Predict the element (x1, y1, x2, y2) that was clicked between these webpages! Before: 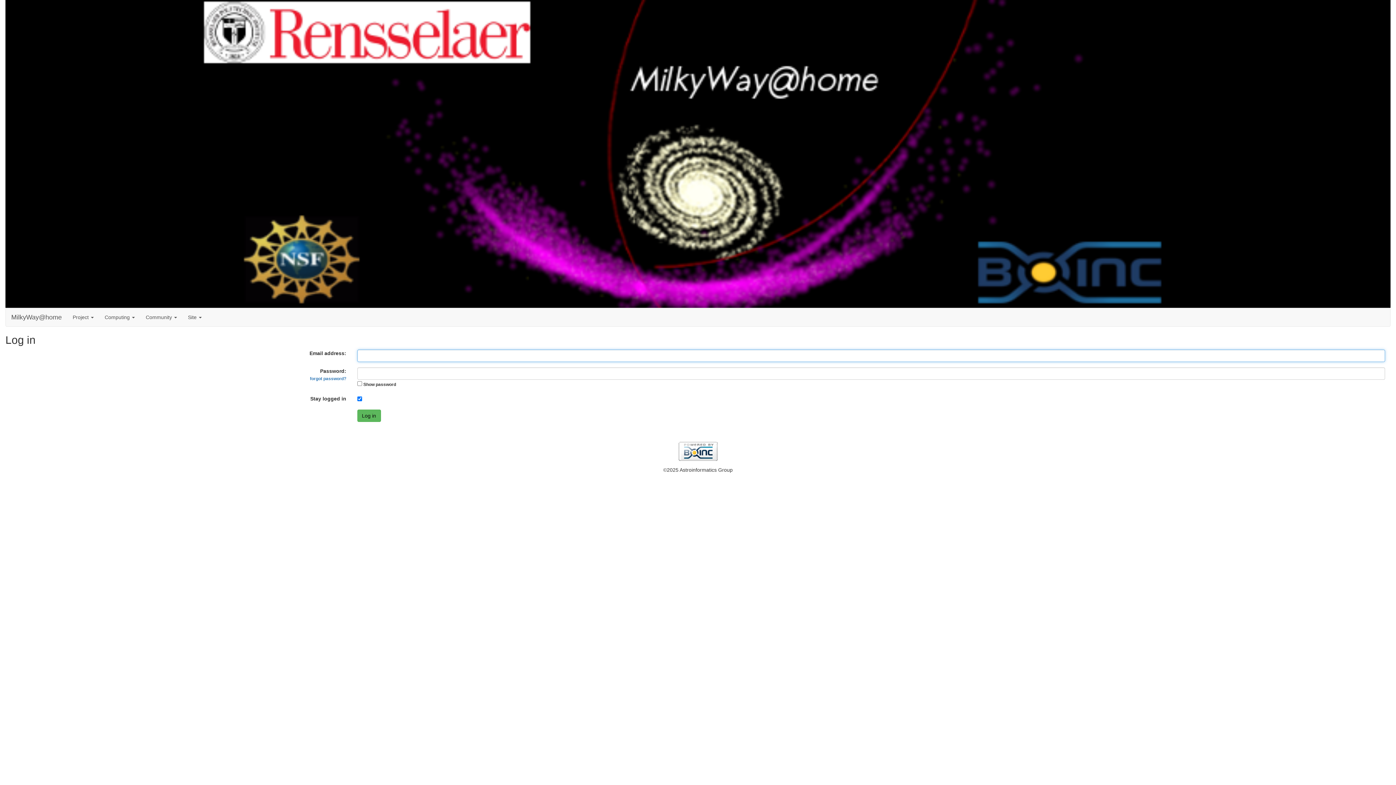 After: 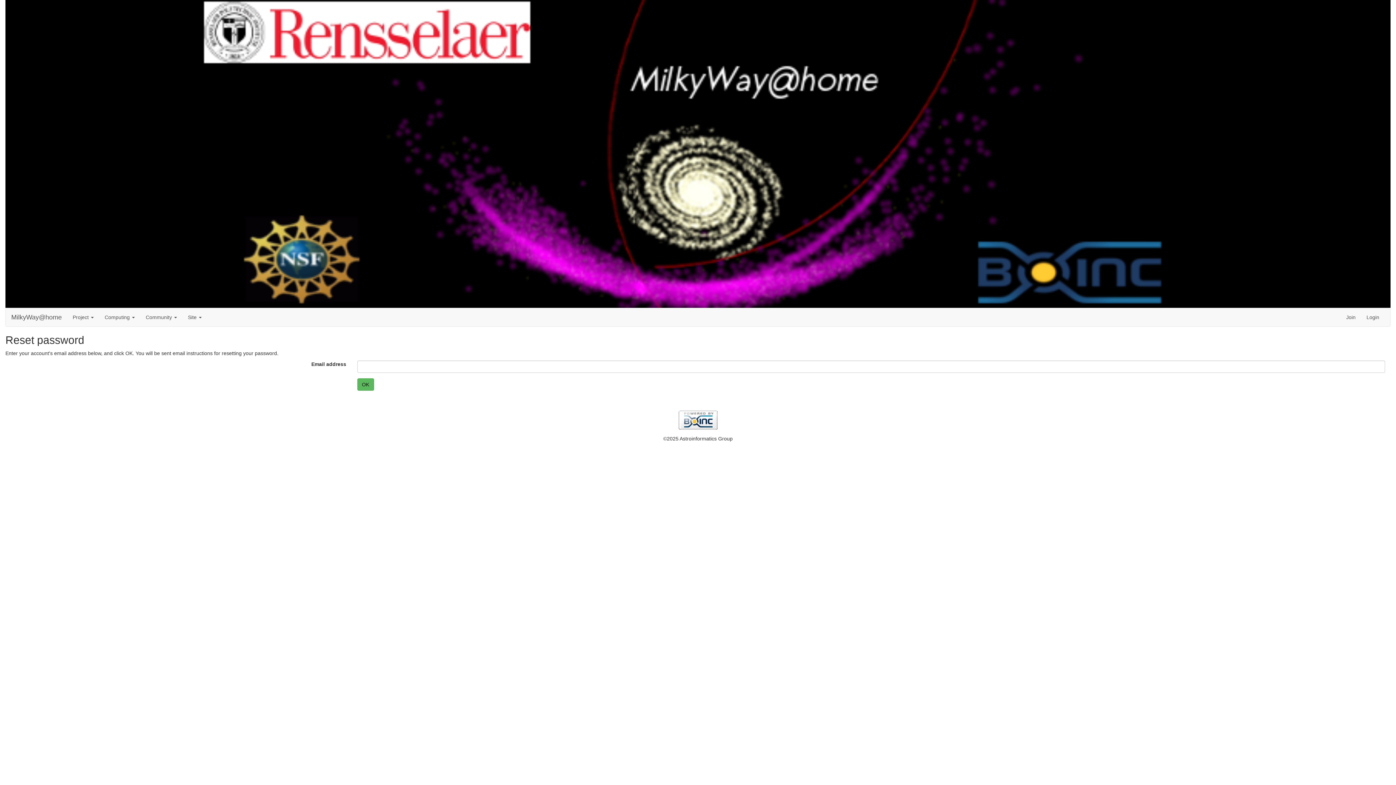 Action: bbox: (310, 376, 346, 381) label: forgot password?